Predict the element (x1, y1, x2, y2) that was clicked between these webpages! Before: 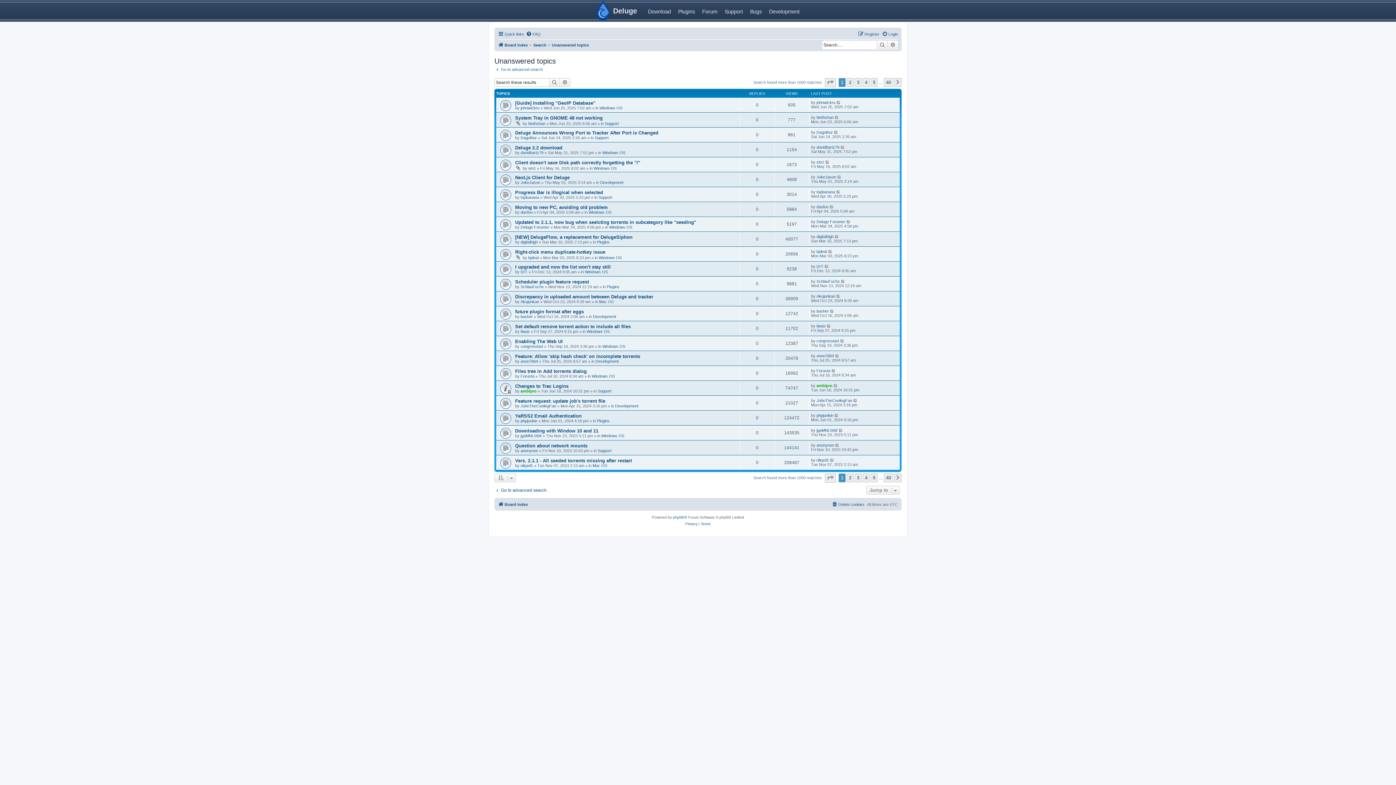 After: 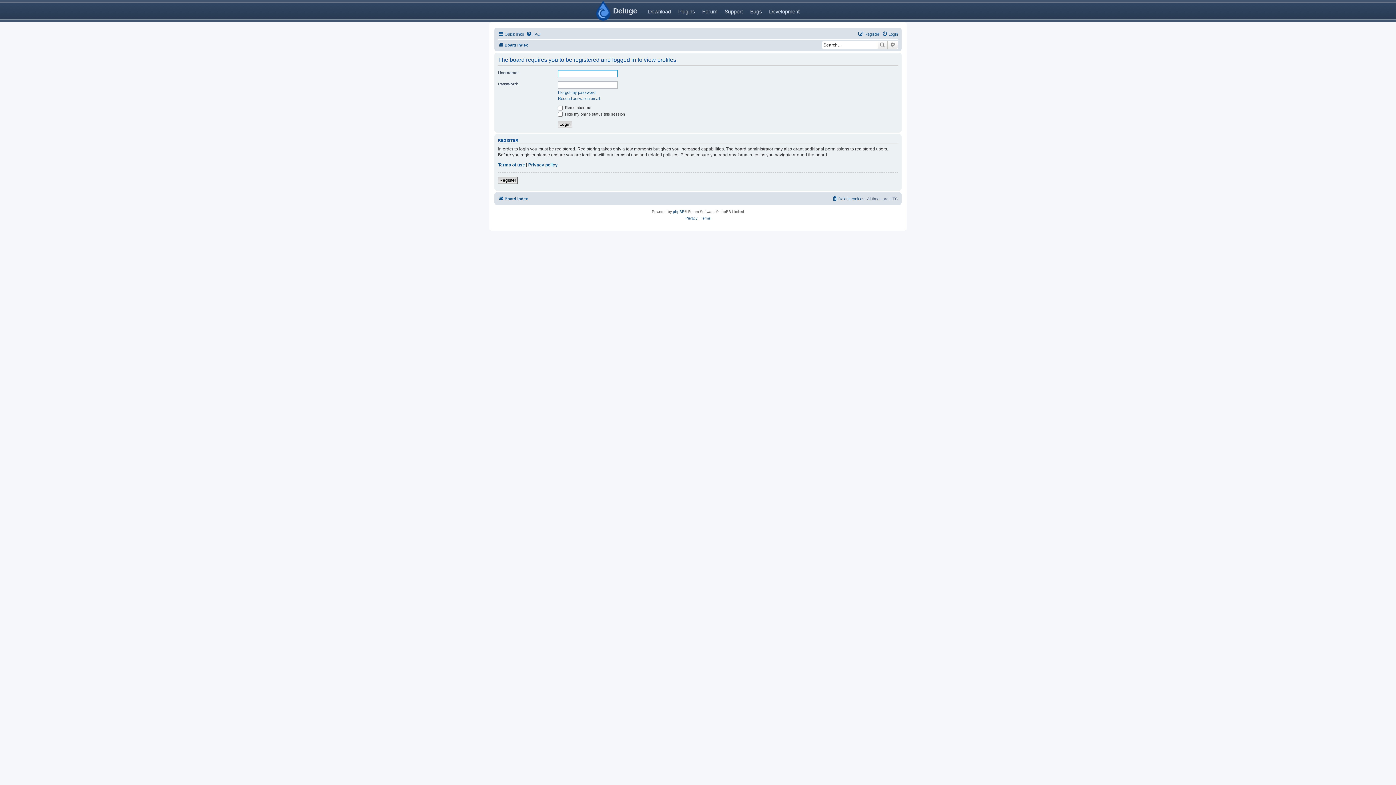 Action: bbox: (528, 255, 538, 259) label: bpleat